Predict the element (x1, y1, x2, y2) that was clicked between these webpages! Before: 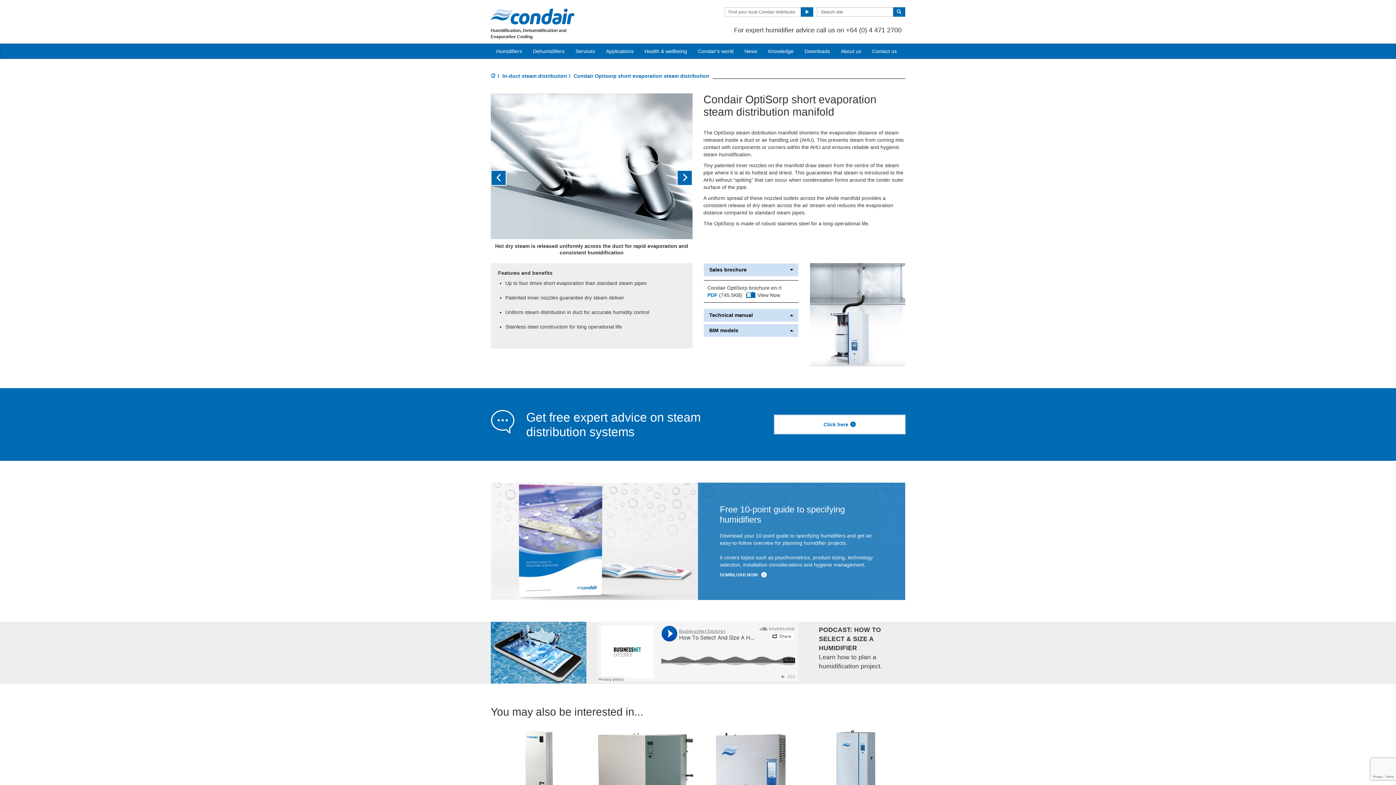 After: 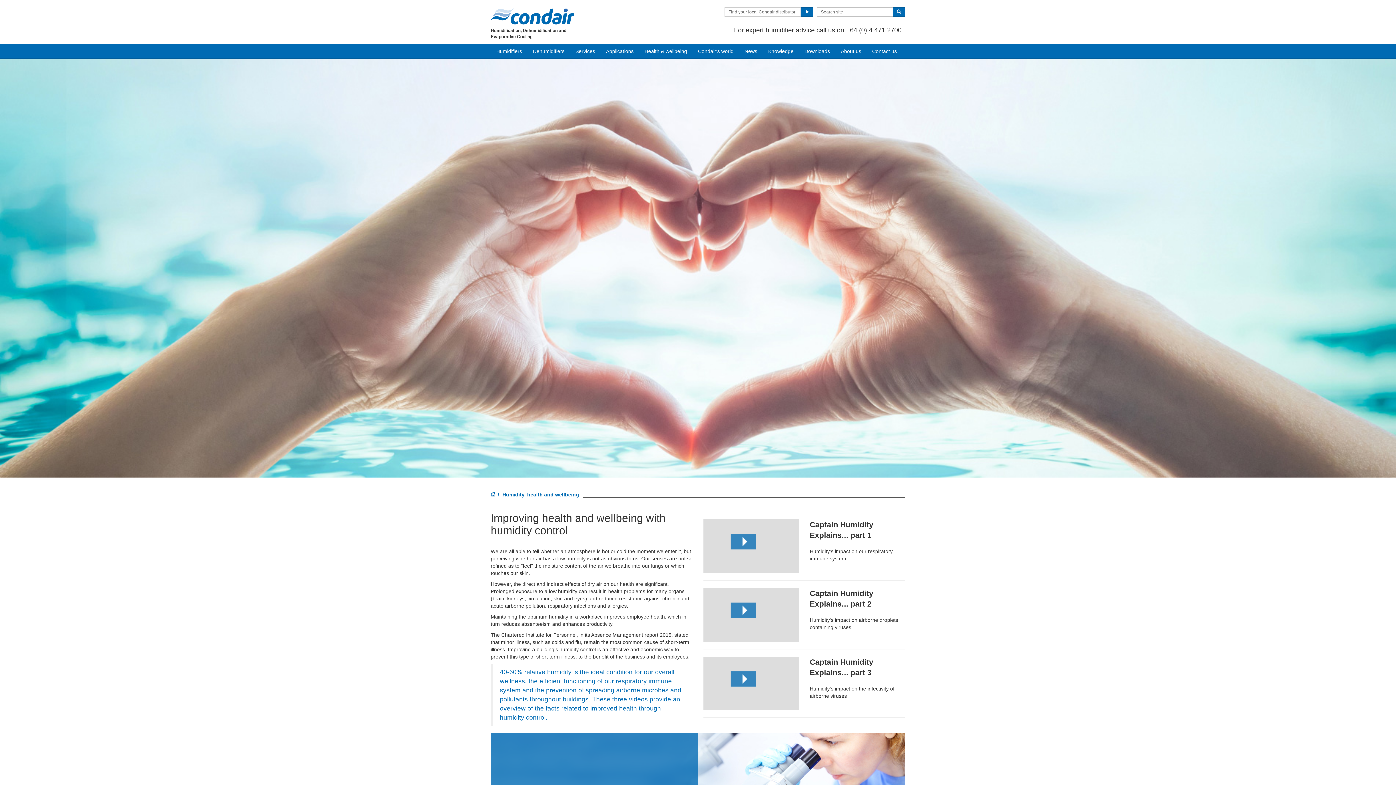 Action: bbox: (639, 44, 692, 58) label: Health & wellbeing